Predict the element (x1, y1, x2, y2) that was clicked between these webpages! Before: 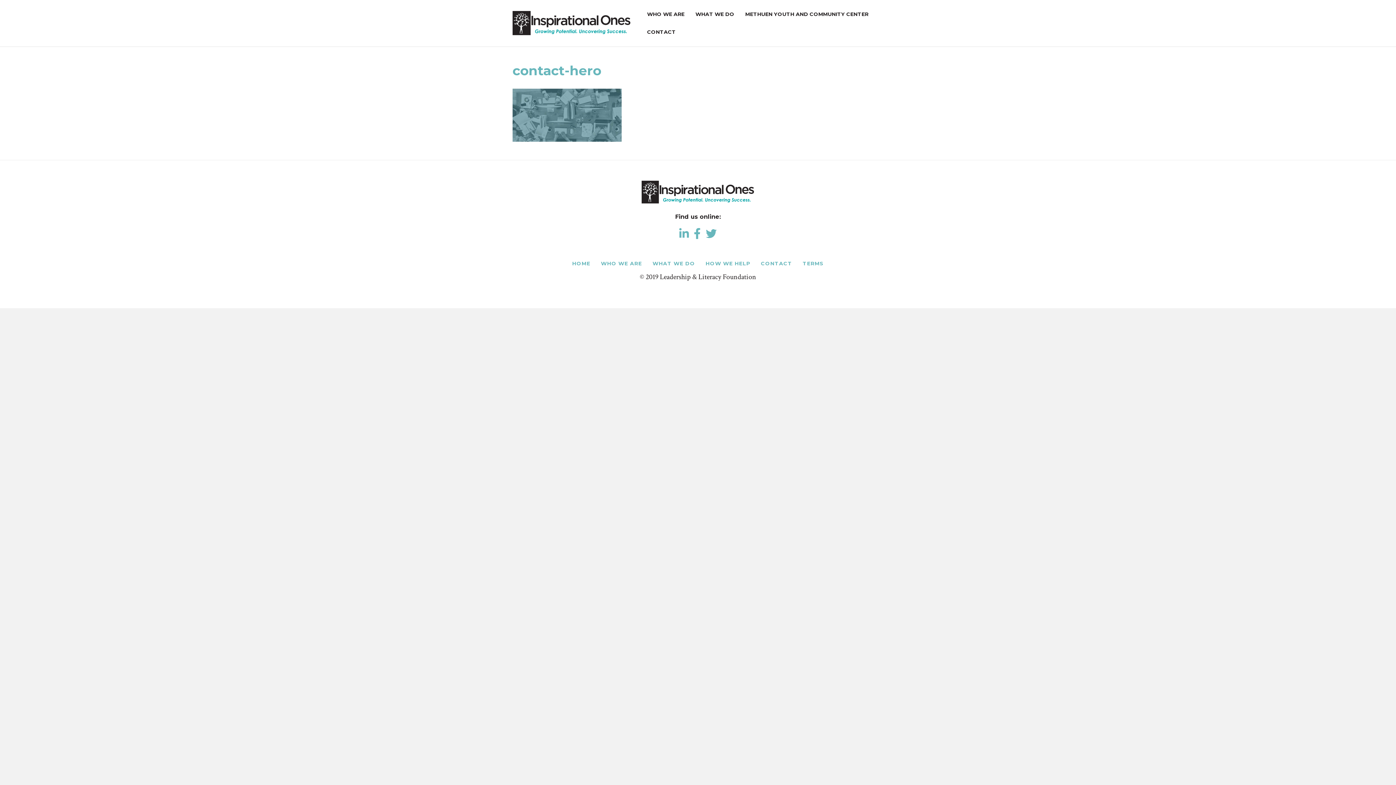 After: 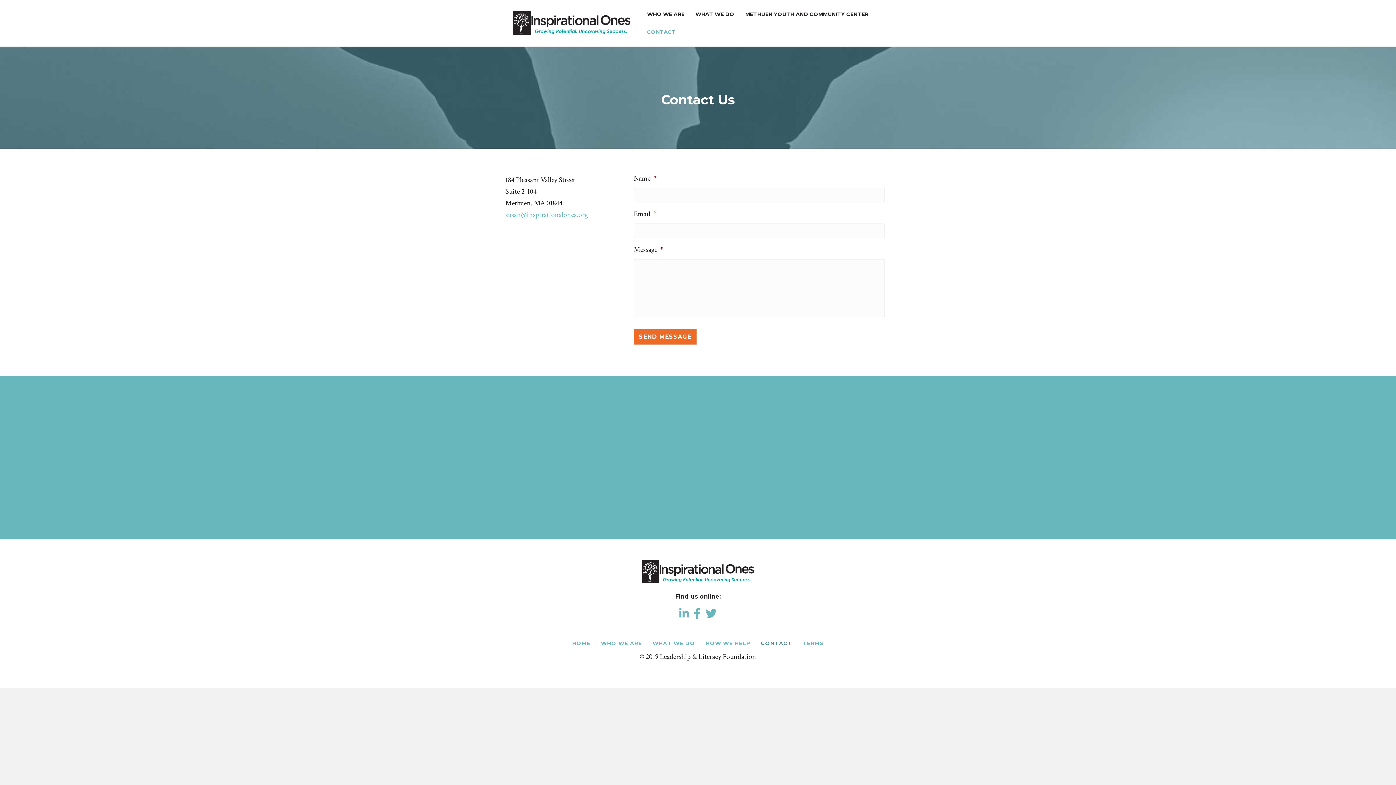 Action: bbox: (756, 259, 797, 267) label: CONTACT